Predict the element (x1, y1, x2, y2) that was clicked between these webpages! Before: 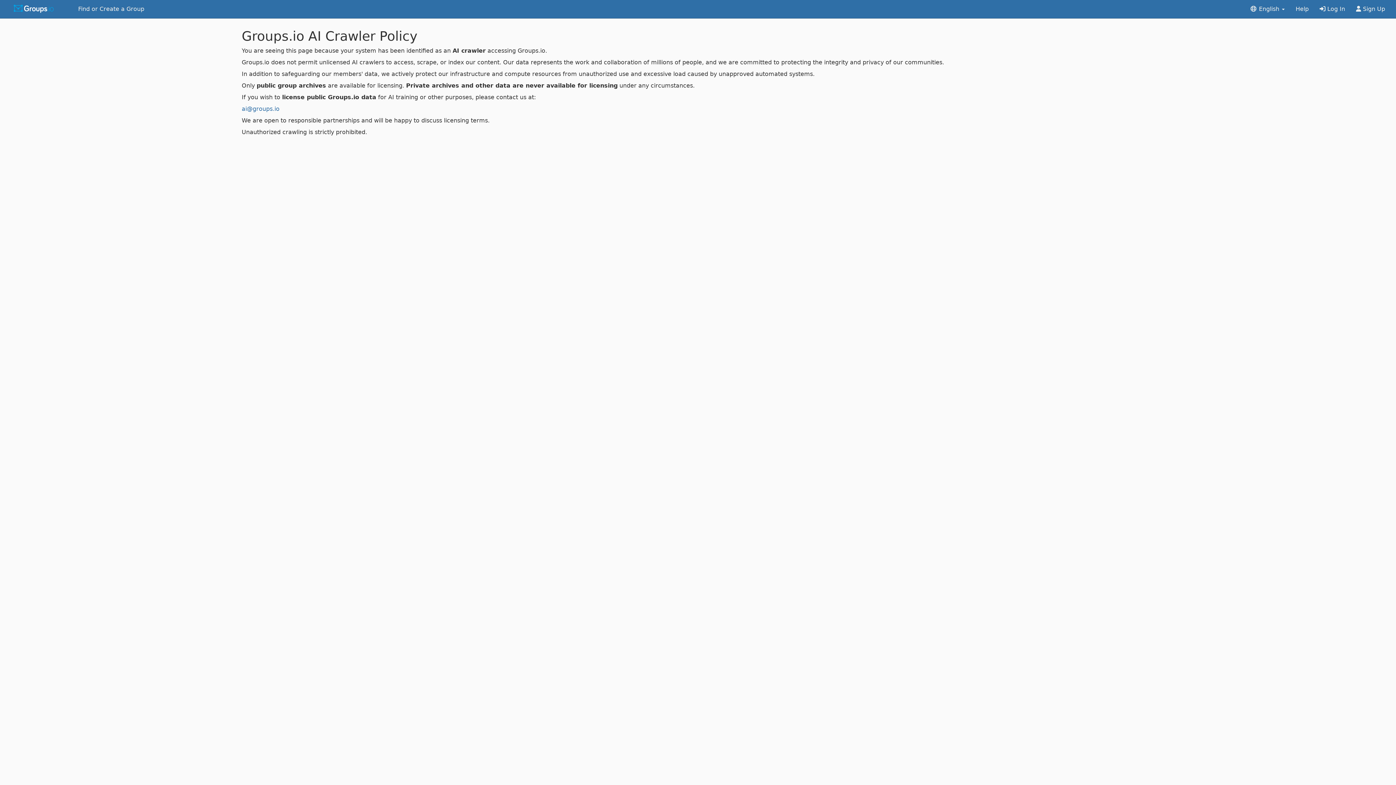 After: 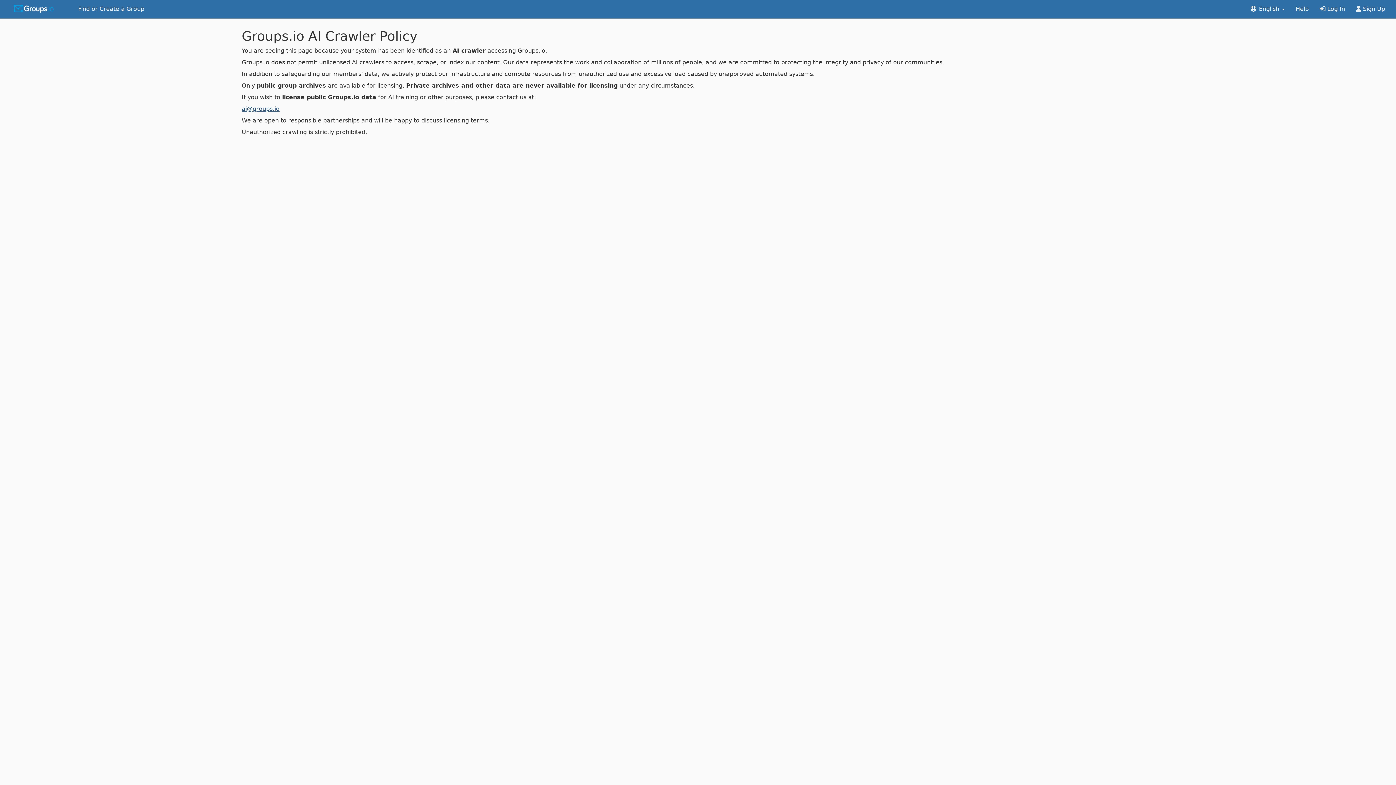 Action: label: ai@groups.io bbox: (241, 105, 279, 112)